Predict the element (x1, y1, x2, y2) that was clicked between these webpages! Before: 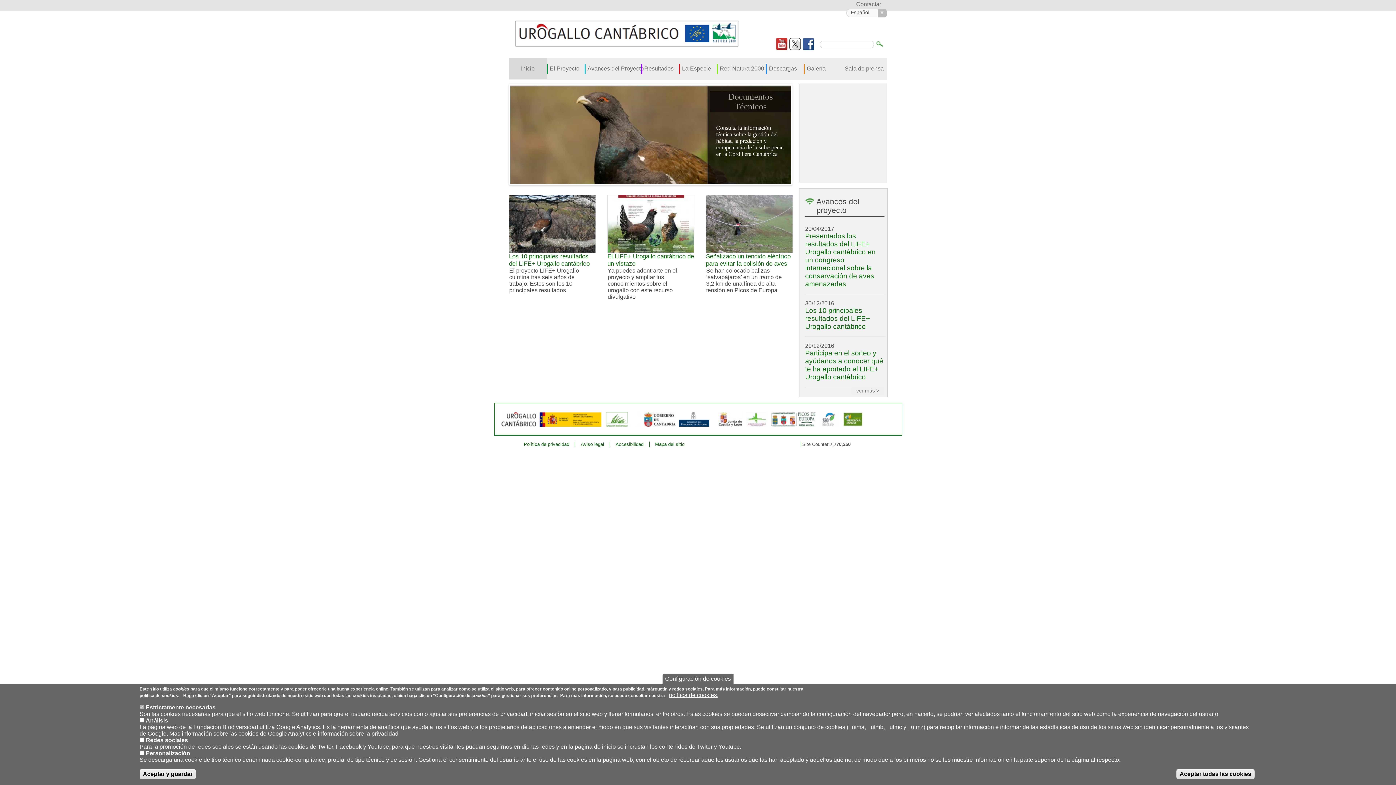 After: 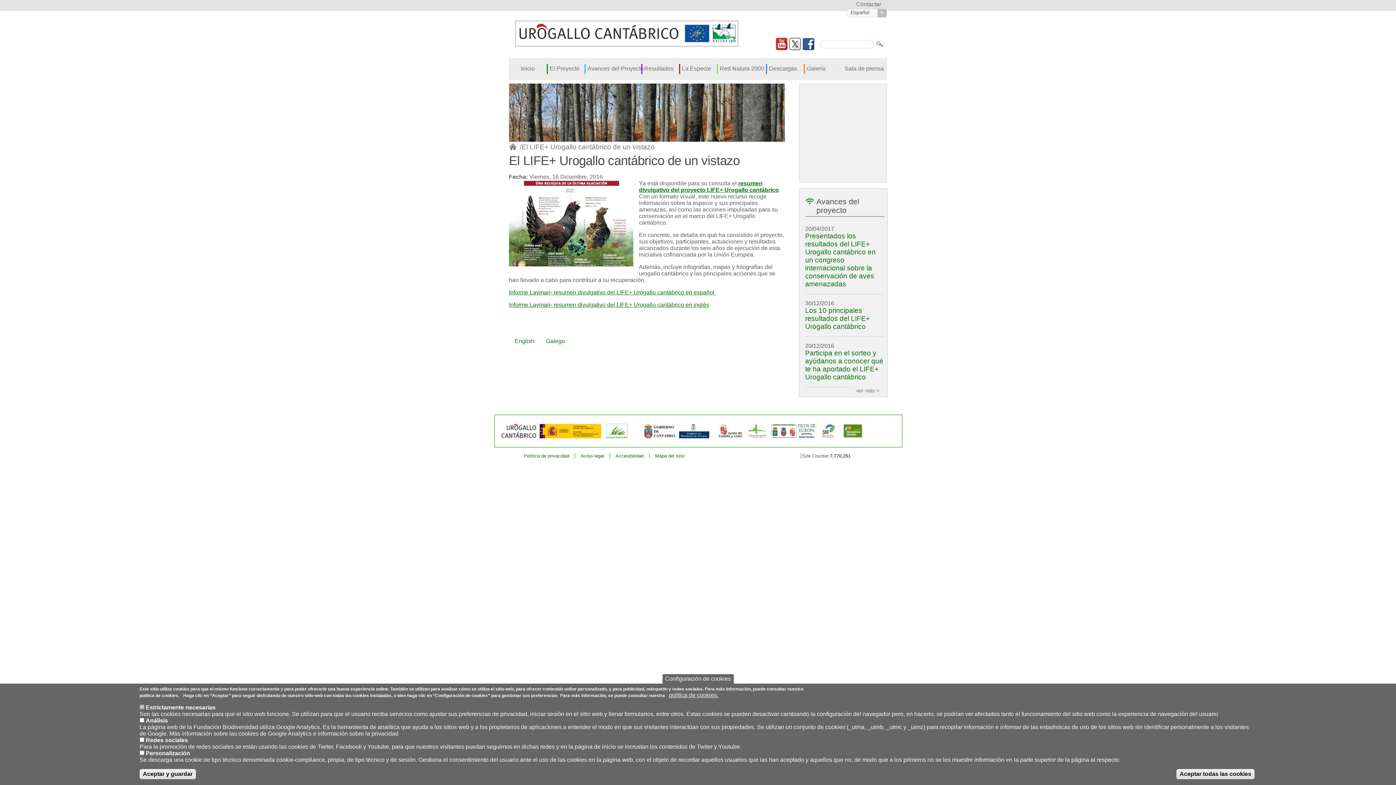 Action: label: El LIFE+ Urogallo cantábrico de un vistazo bbox: (607, 252, 696, 267)